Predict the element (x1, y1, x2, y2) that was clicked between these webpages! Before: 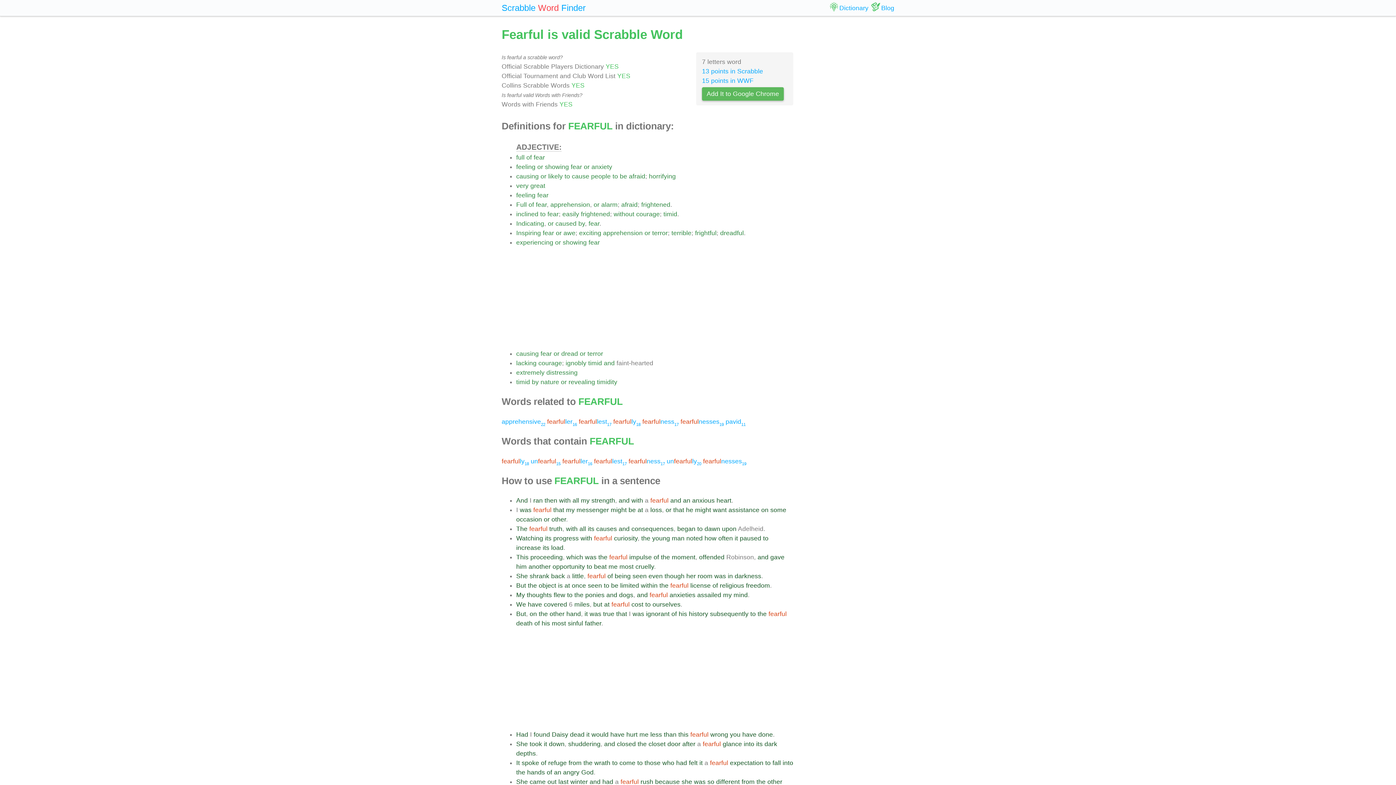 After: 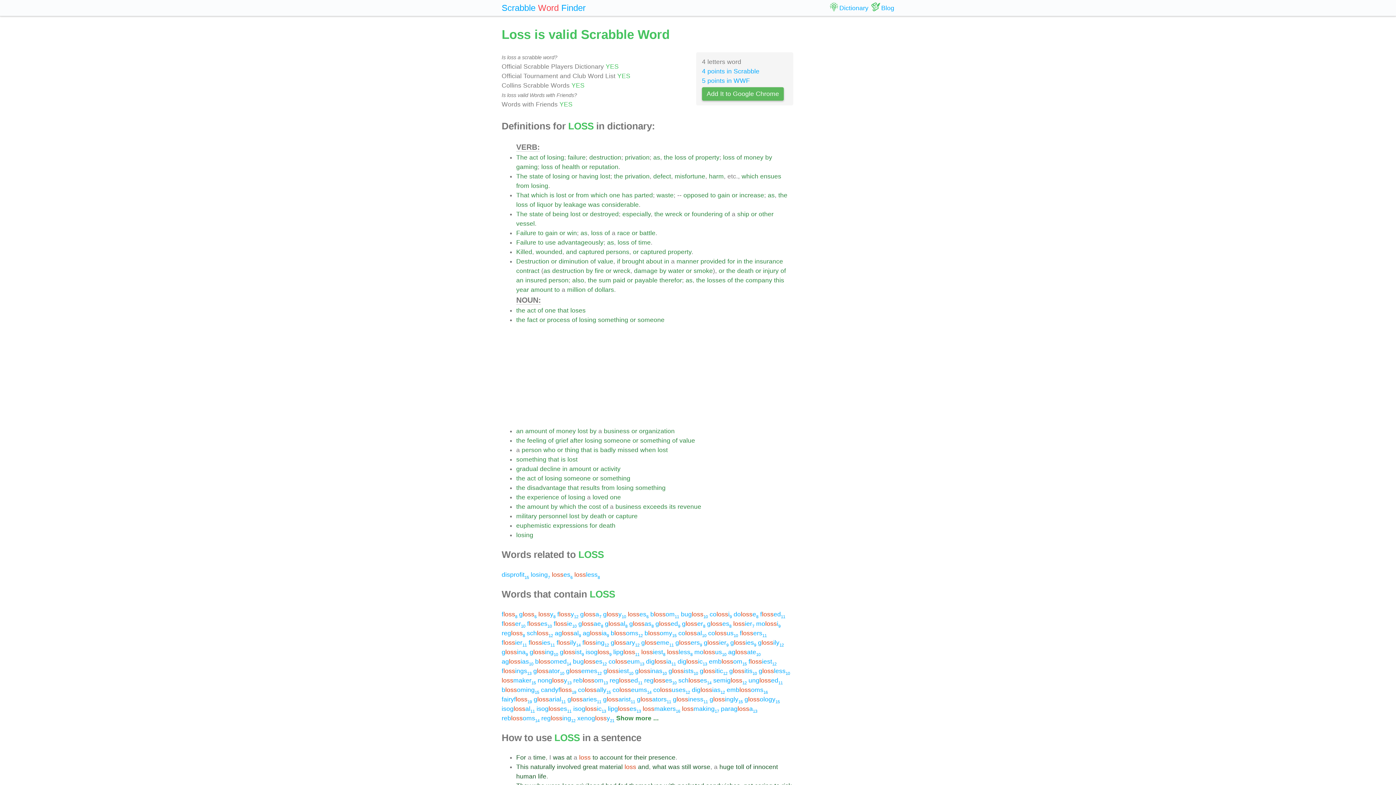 Action: label: loss bbox: (650, 506, 662, 513)